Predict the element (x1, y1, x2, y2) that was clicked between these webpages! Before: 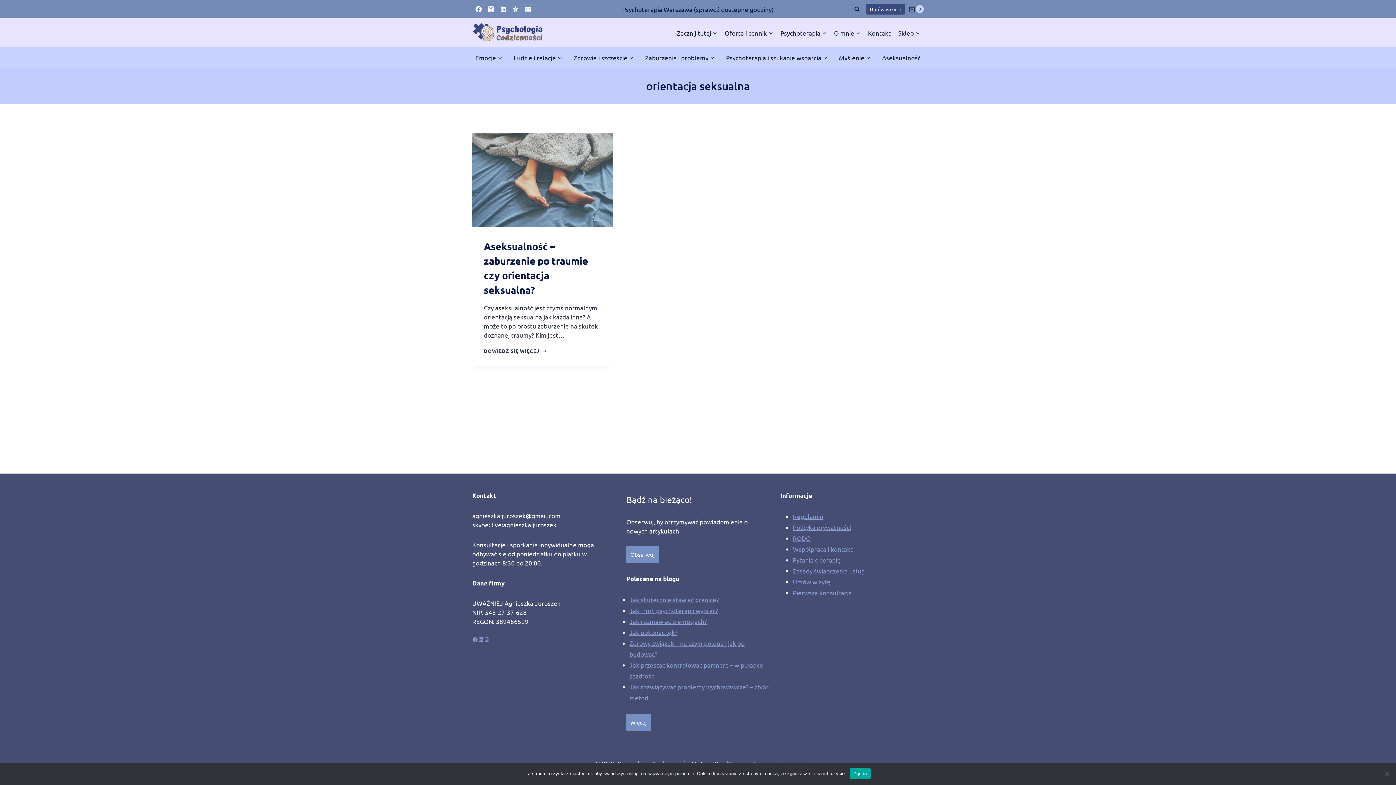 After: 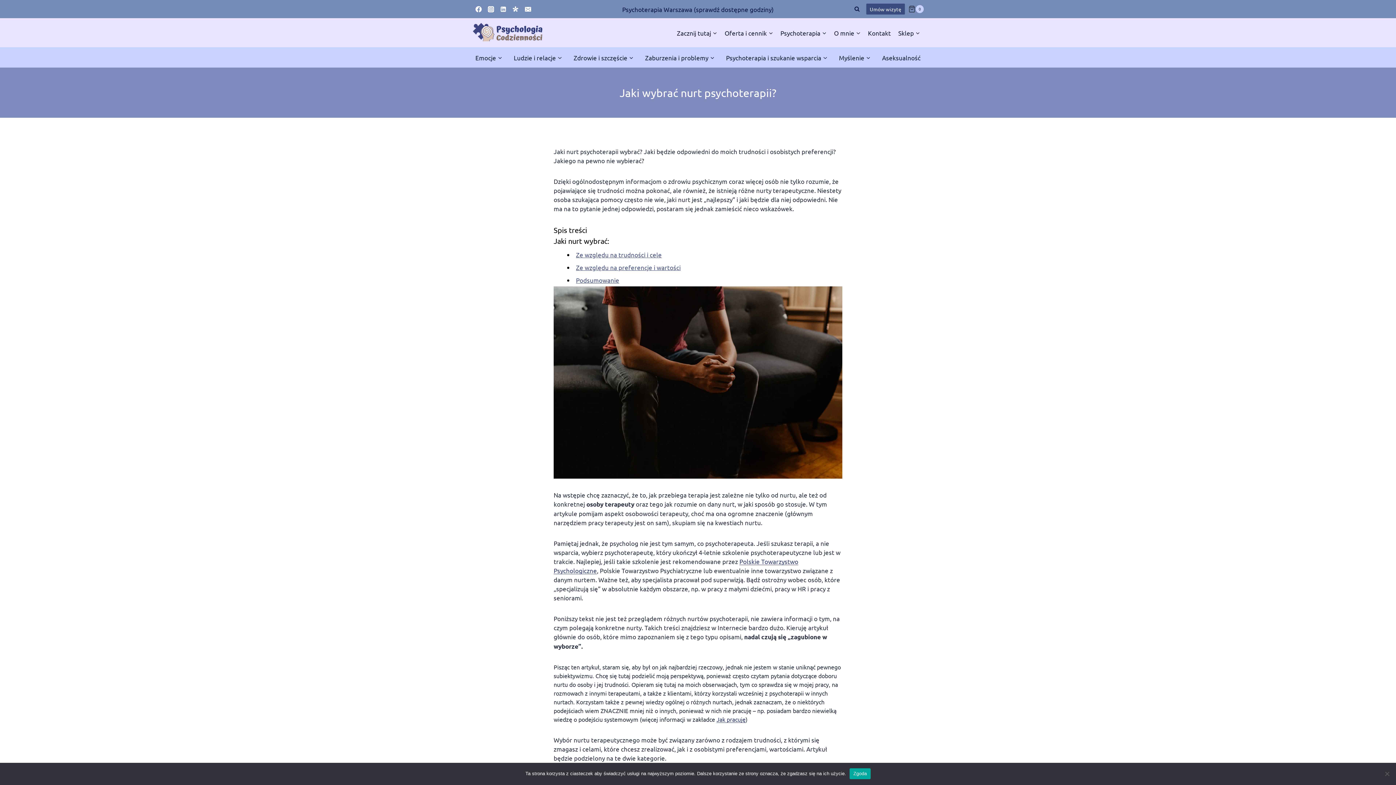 Action: label: Jaki nurt psychoterapii wybrać? bbox: (629, 606, 718, 614)